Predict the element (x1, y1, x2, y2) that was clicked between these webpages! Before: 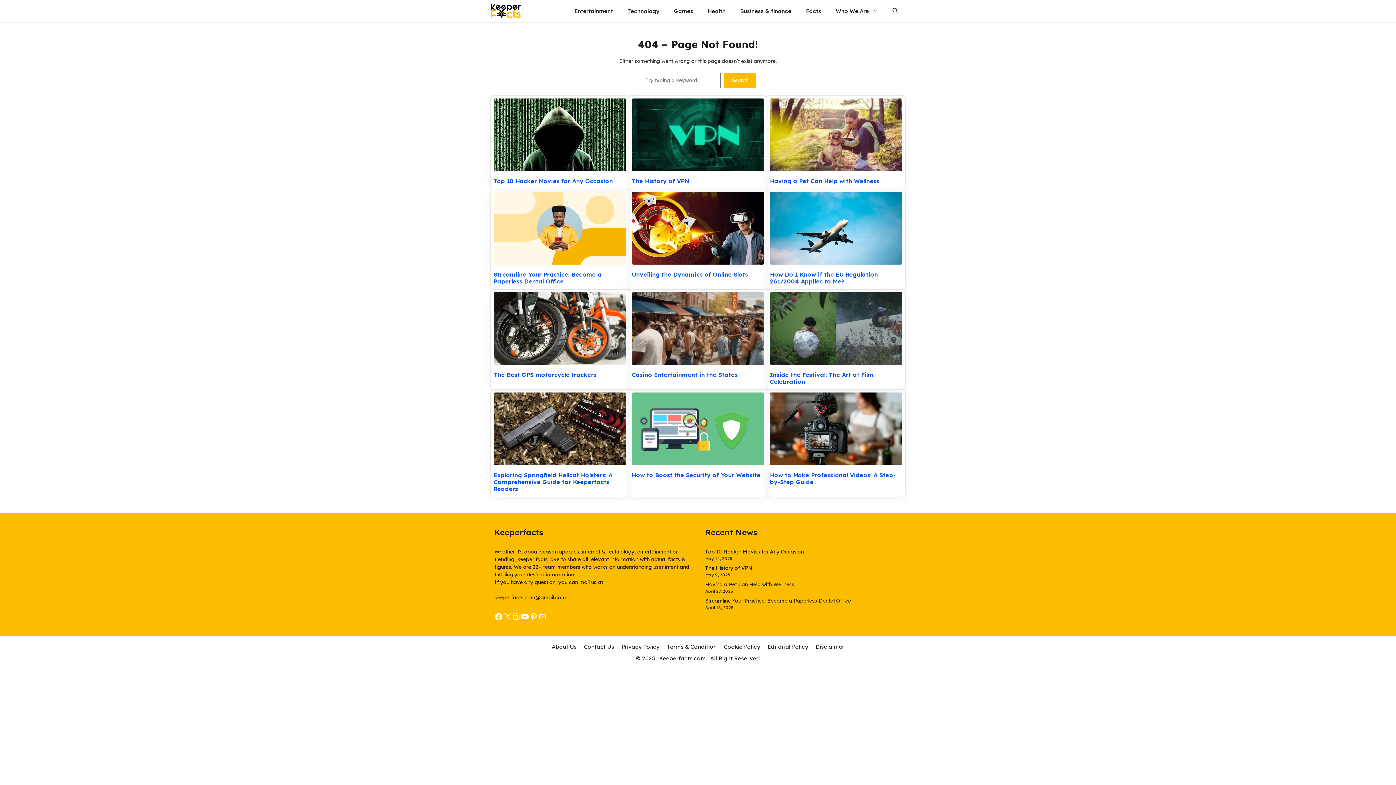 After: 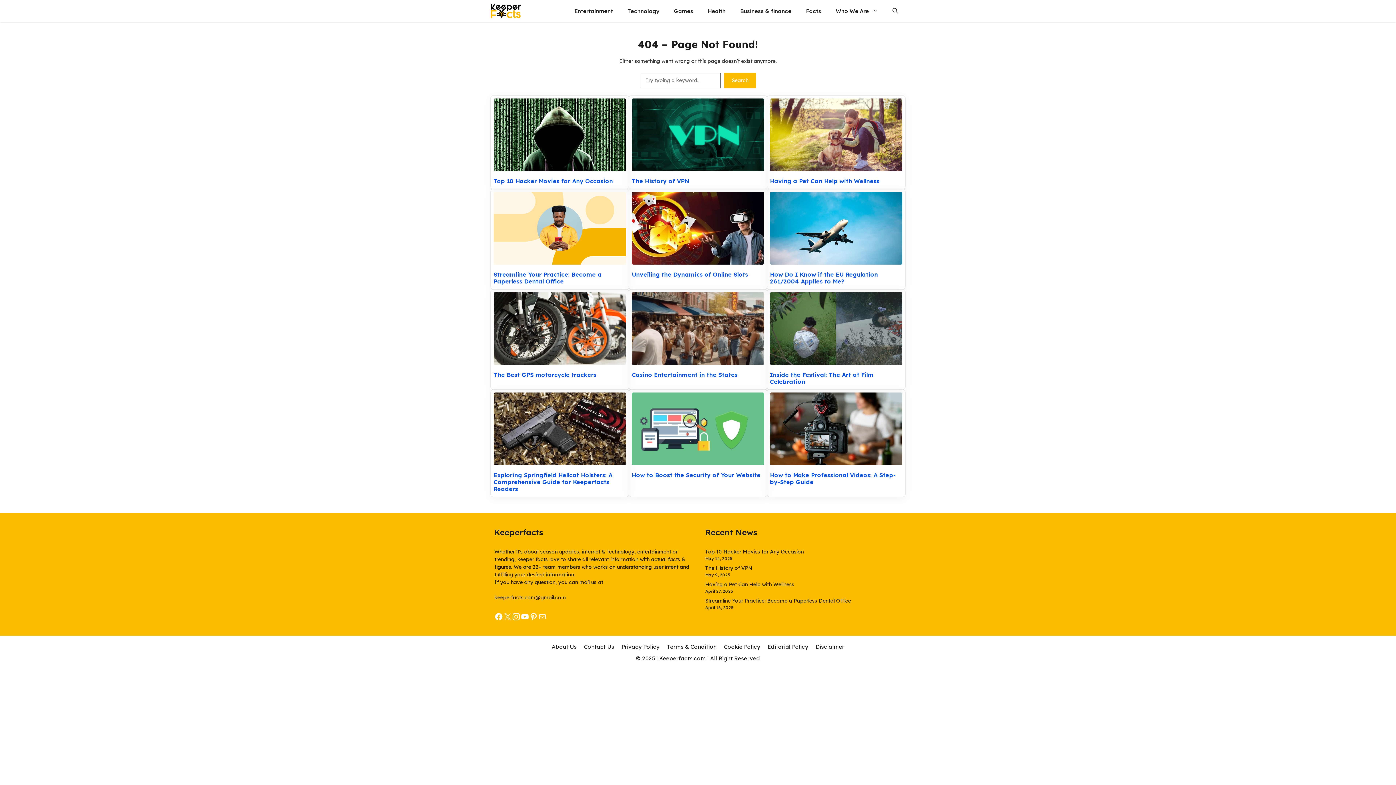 Action: label: Instagram bbox: (512, 612, 520, 621)